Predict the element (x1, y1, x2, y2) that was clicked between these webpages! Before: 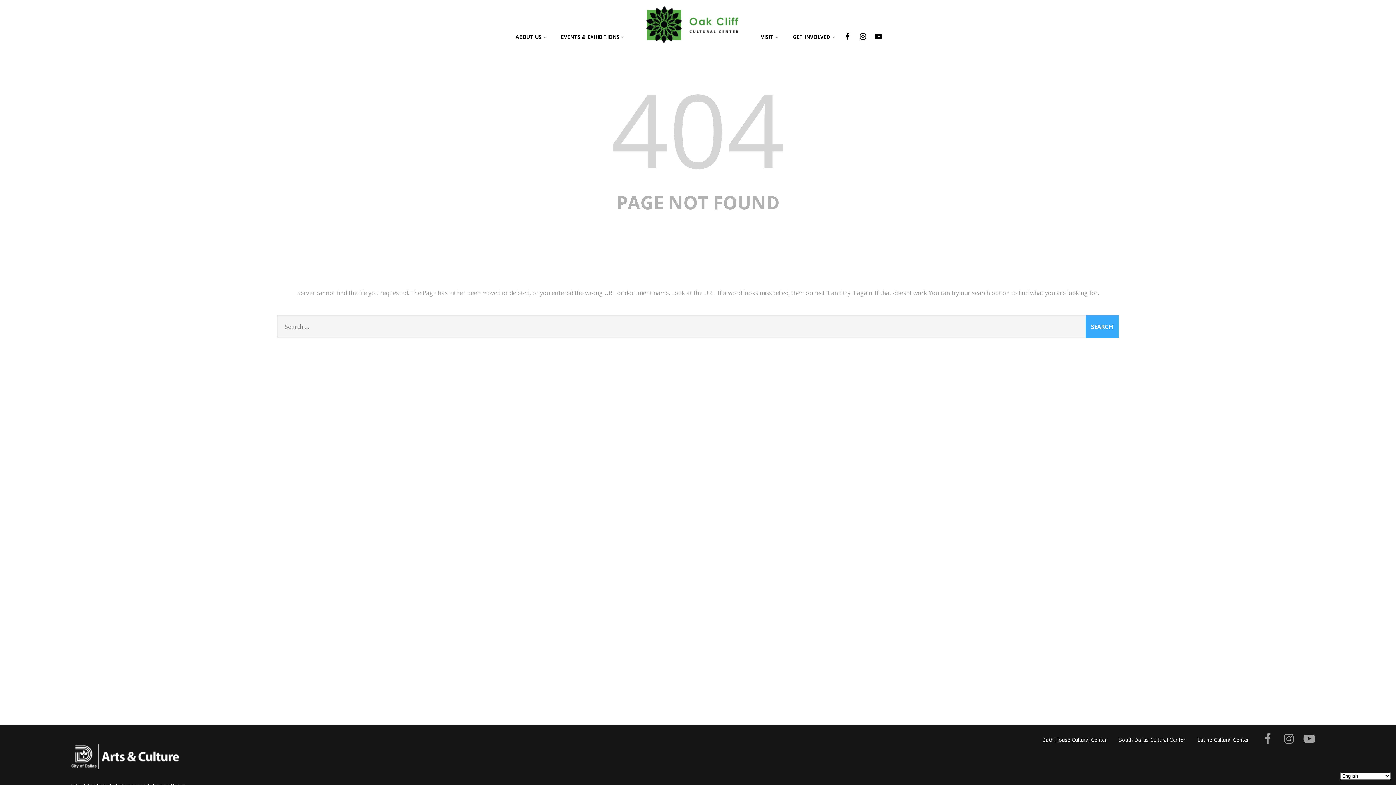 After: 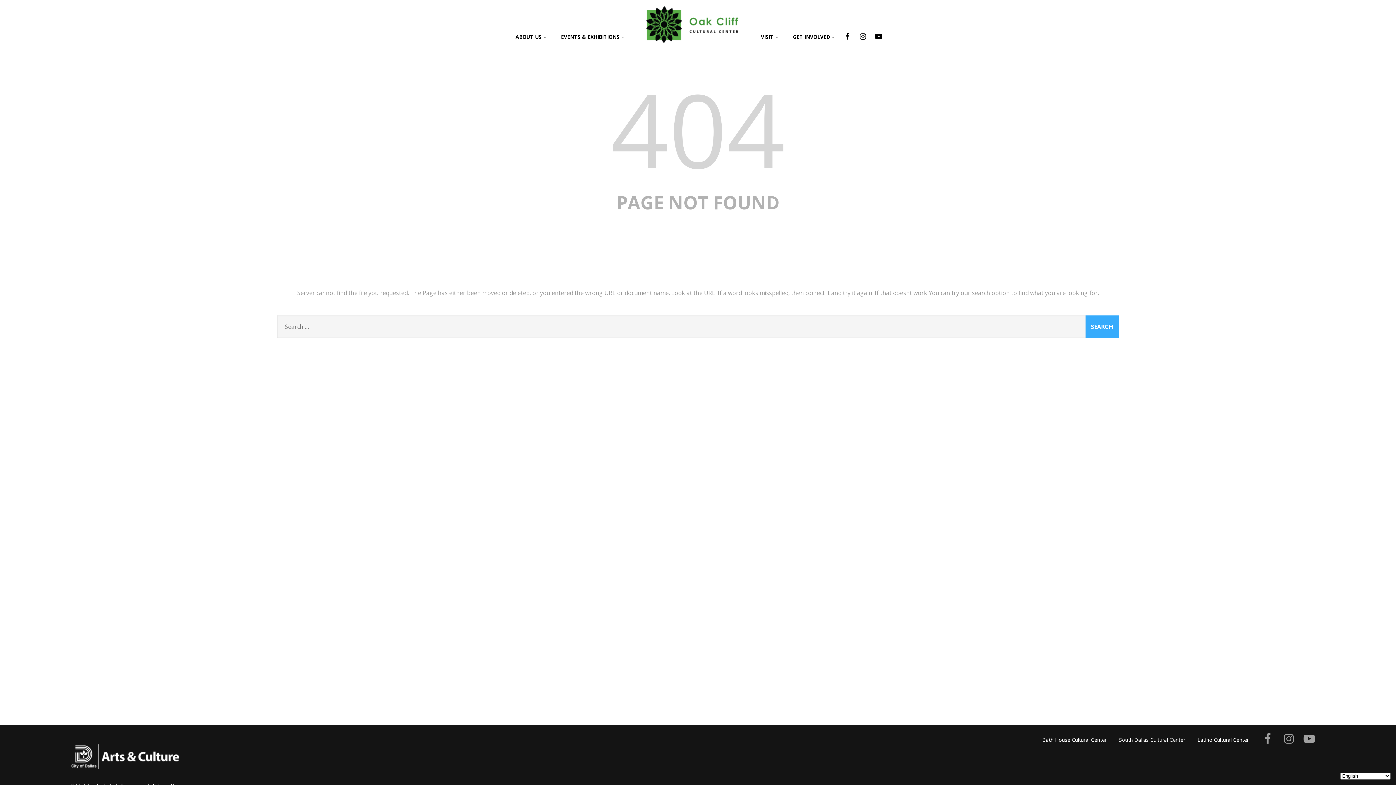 Action: bbox: (856, 30, 868, 42)